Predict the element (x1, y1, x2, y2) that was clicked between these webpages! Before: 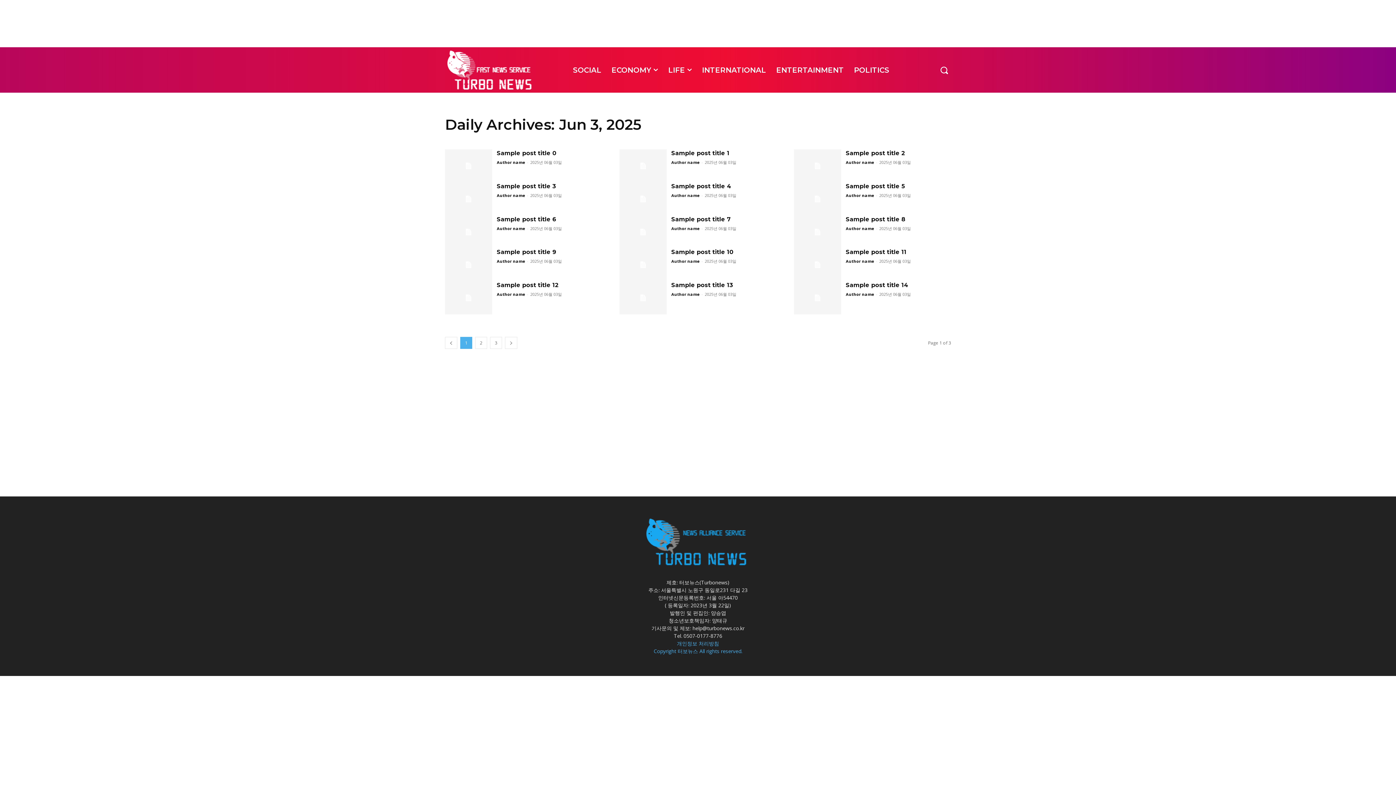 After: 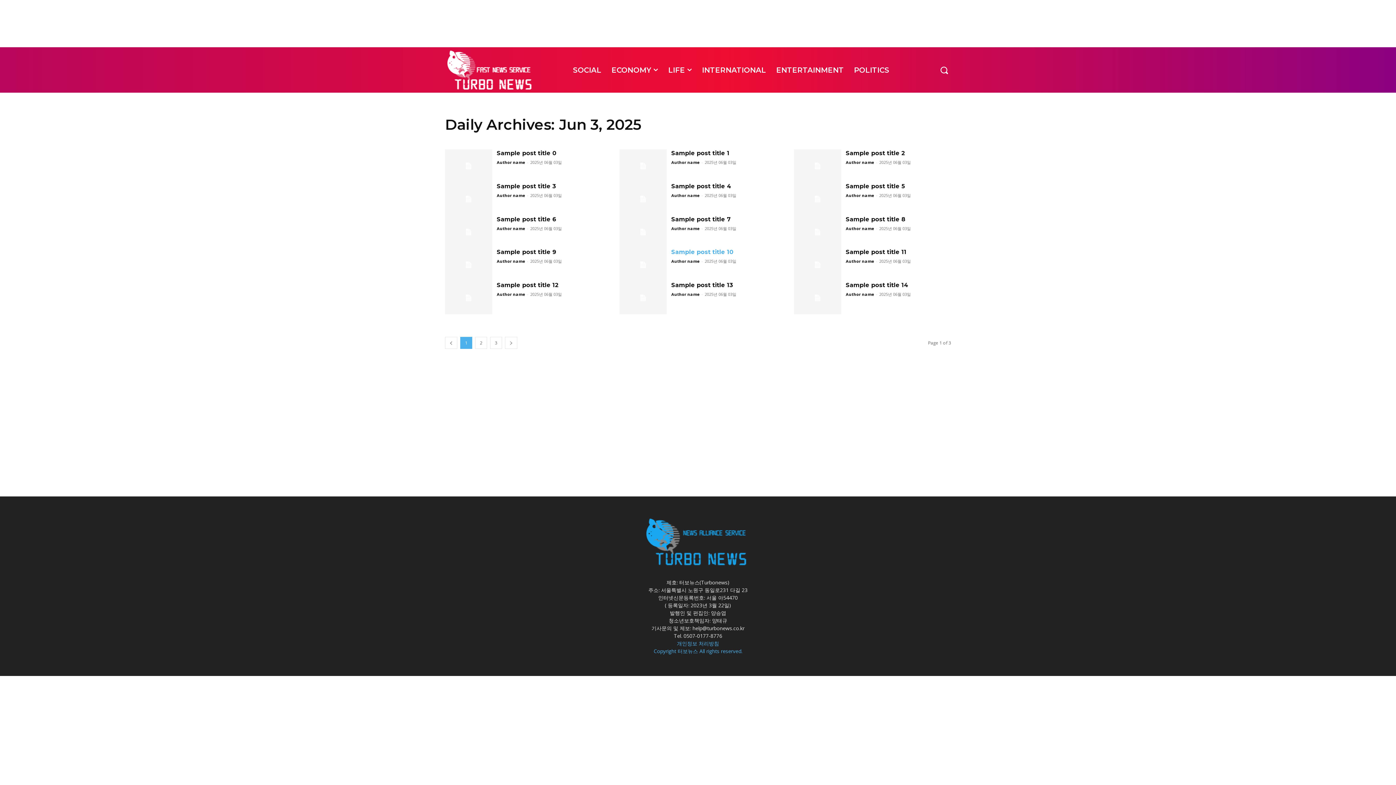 Action: bbox: (619, 248, 666, 281)